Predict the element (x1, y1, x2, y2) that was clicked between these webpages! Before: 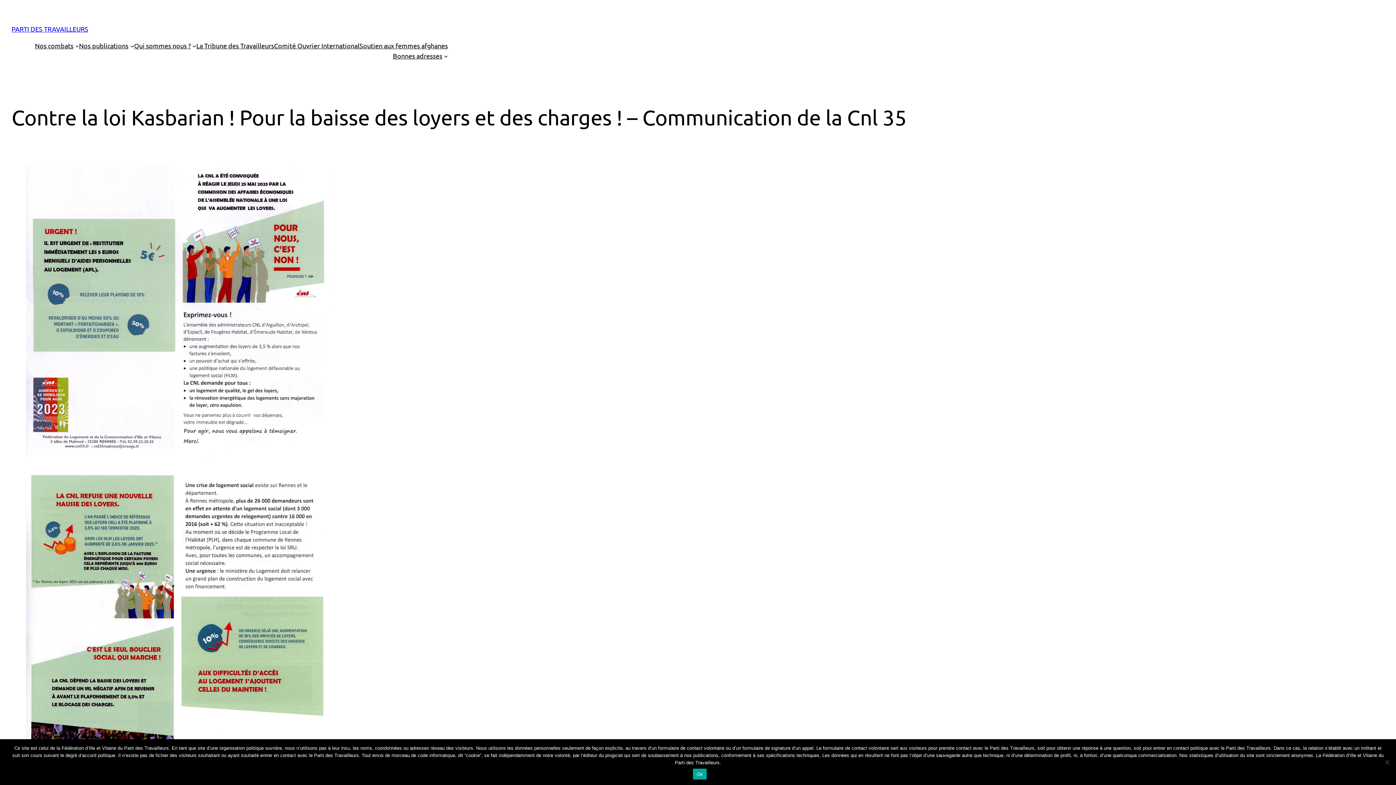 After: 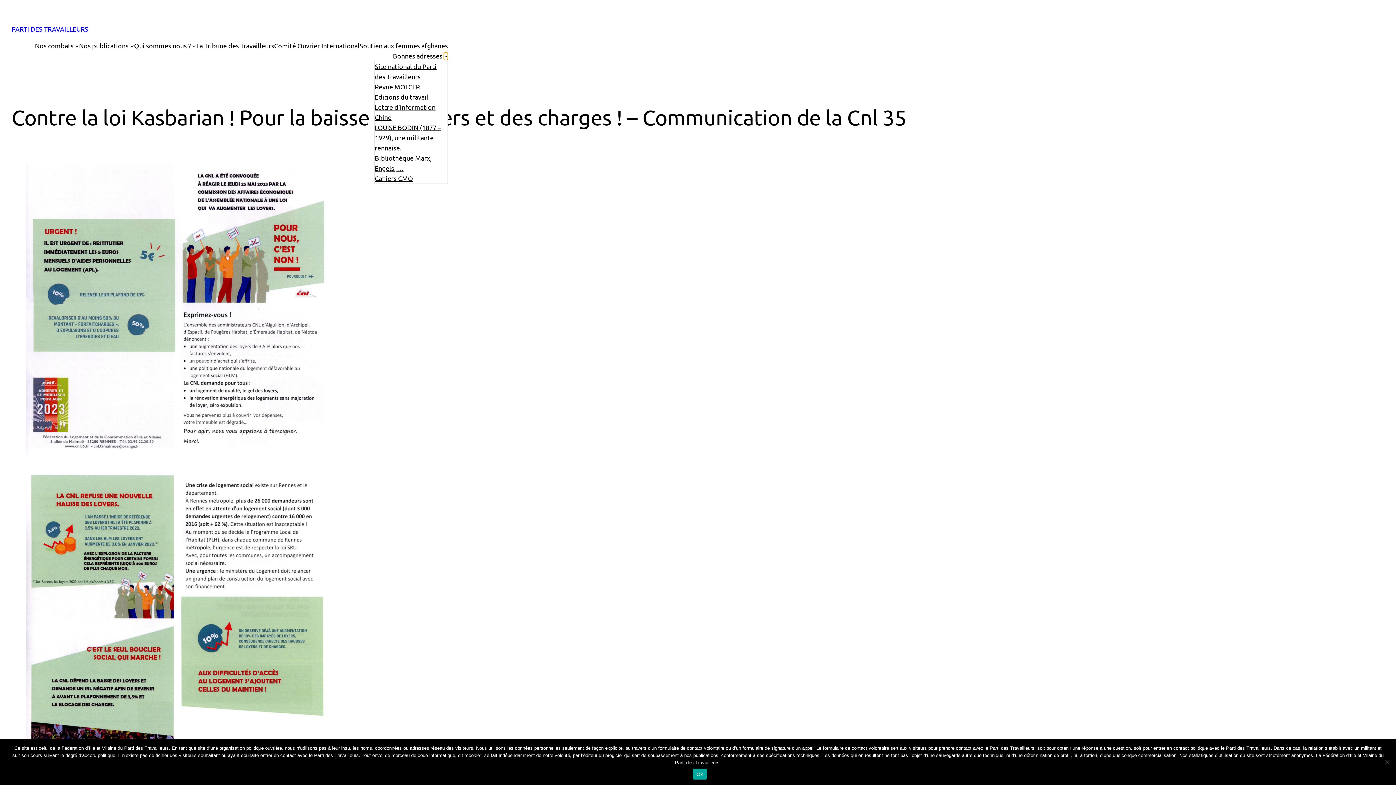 Action: bbox: (444, 54, 448, 57) label: Sous-menu Bonnes adresses